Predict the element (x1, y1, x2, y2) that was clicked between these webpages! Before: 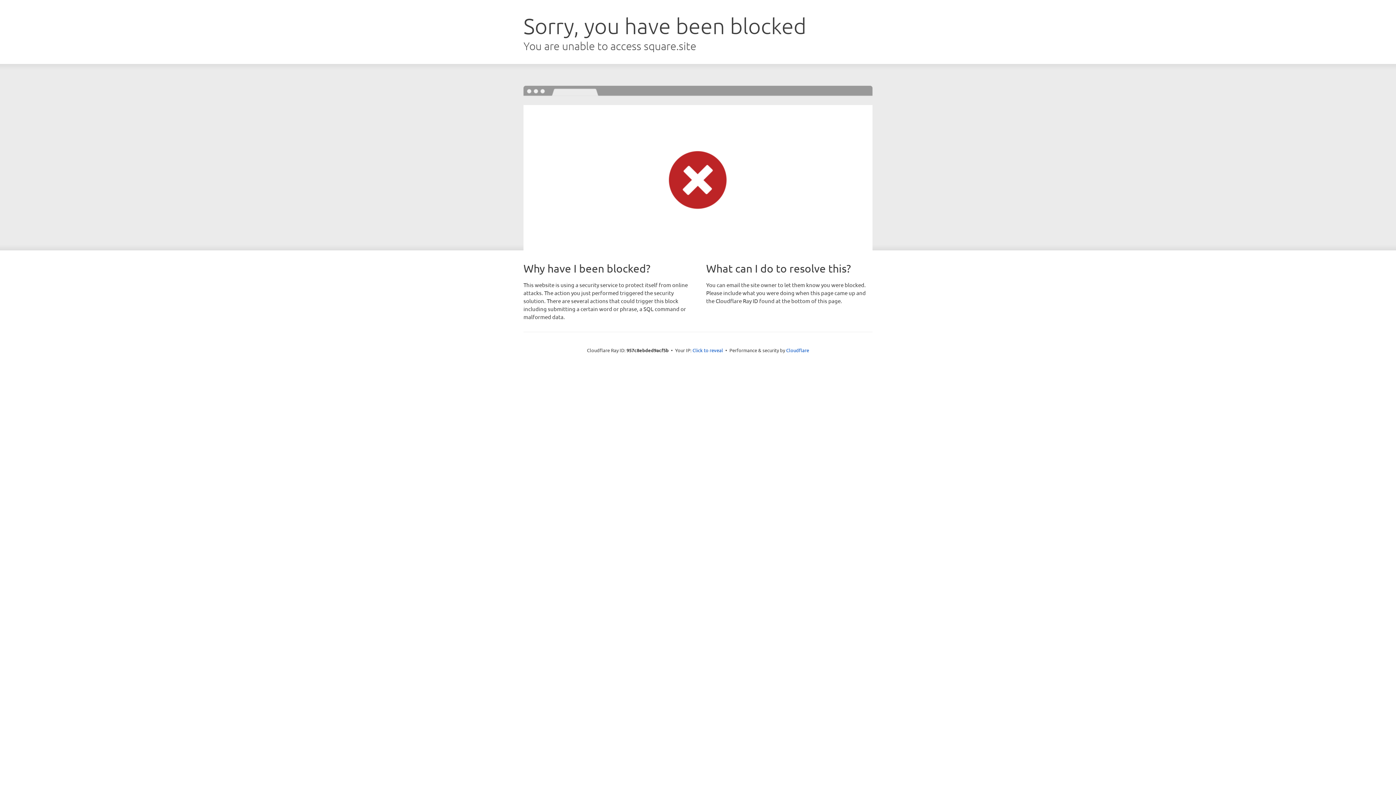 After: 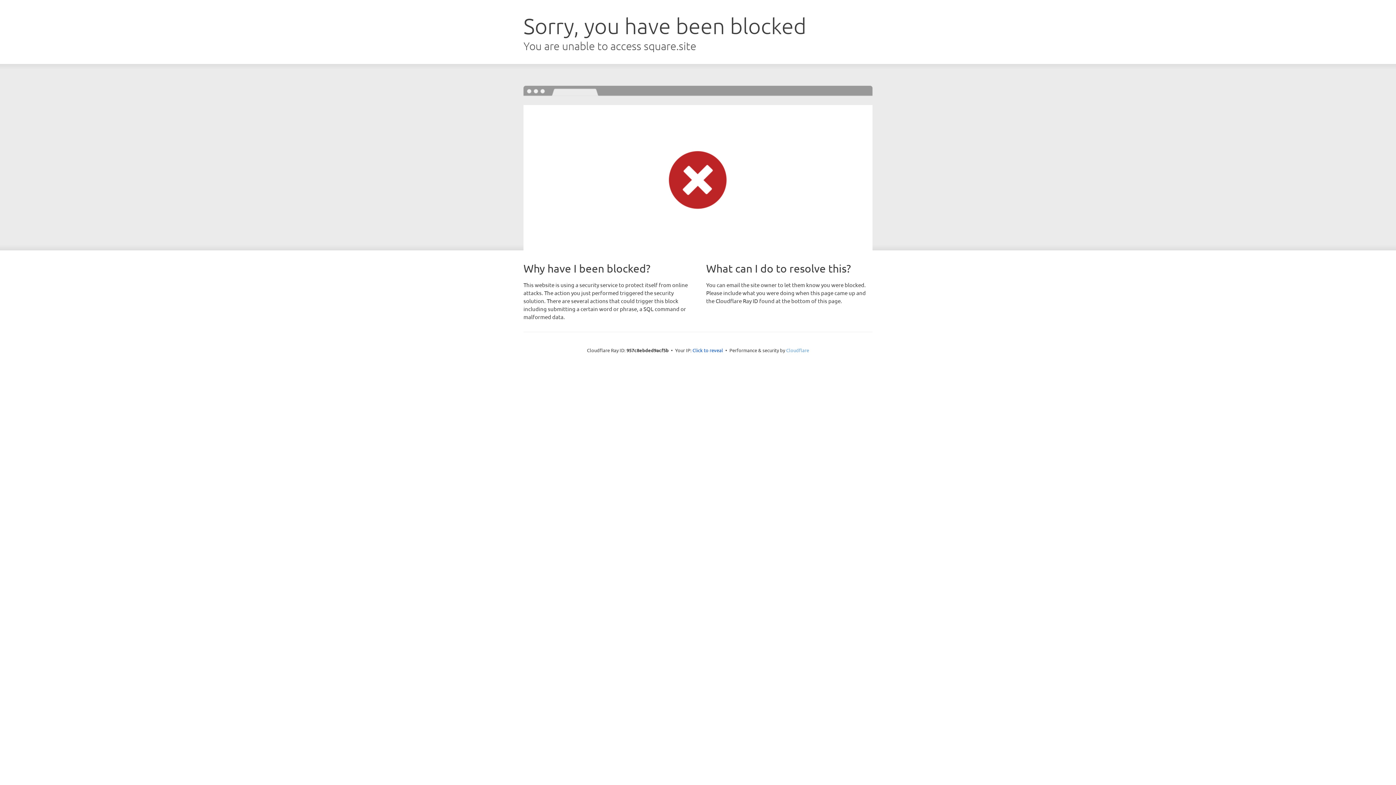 Action: label: Cloudflare bbox: (786, 347, 809, 353)